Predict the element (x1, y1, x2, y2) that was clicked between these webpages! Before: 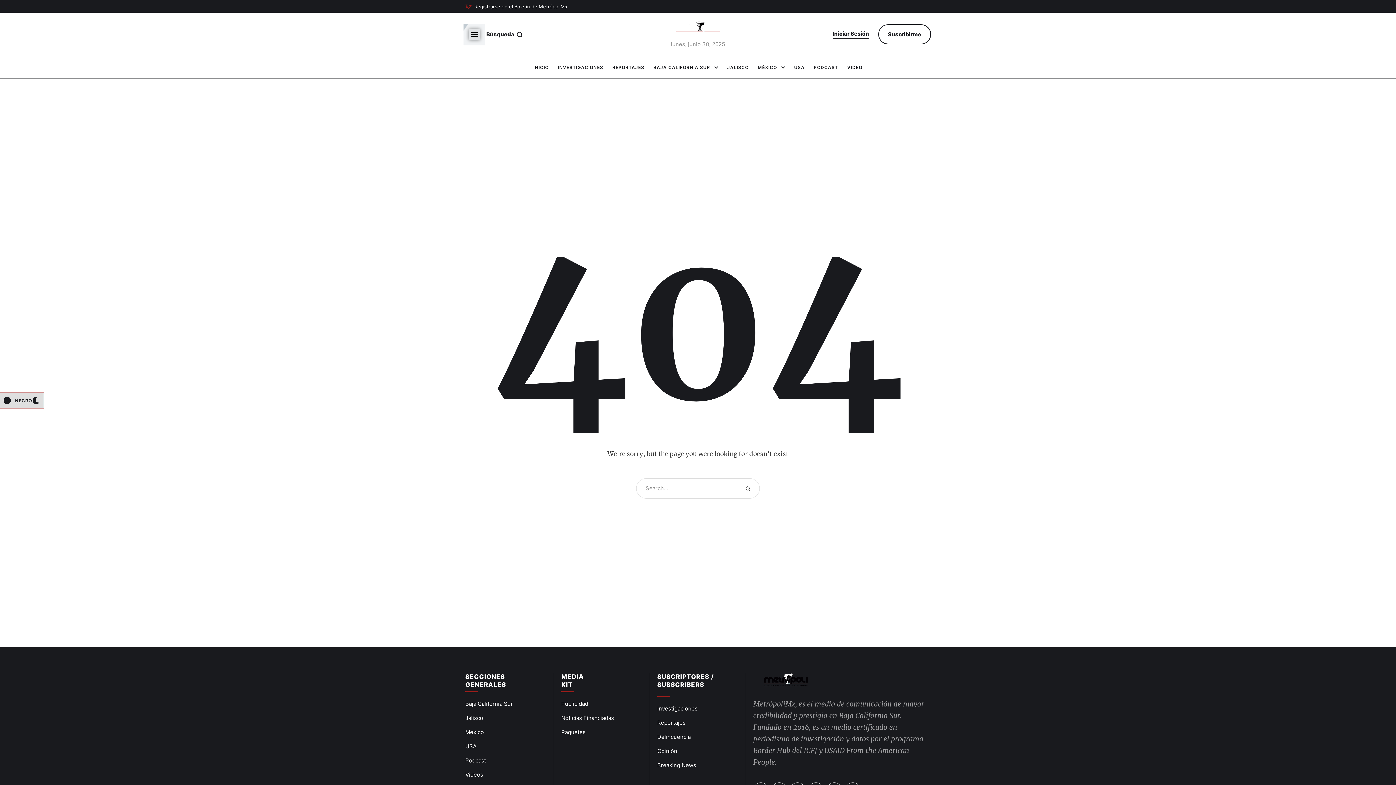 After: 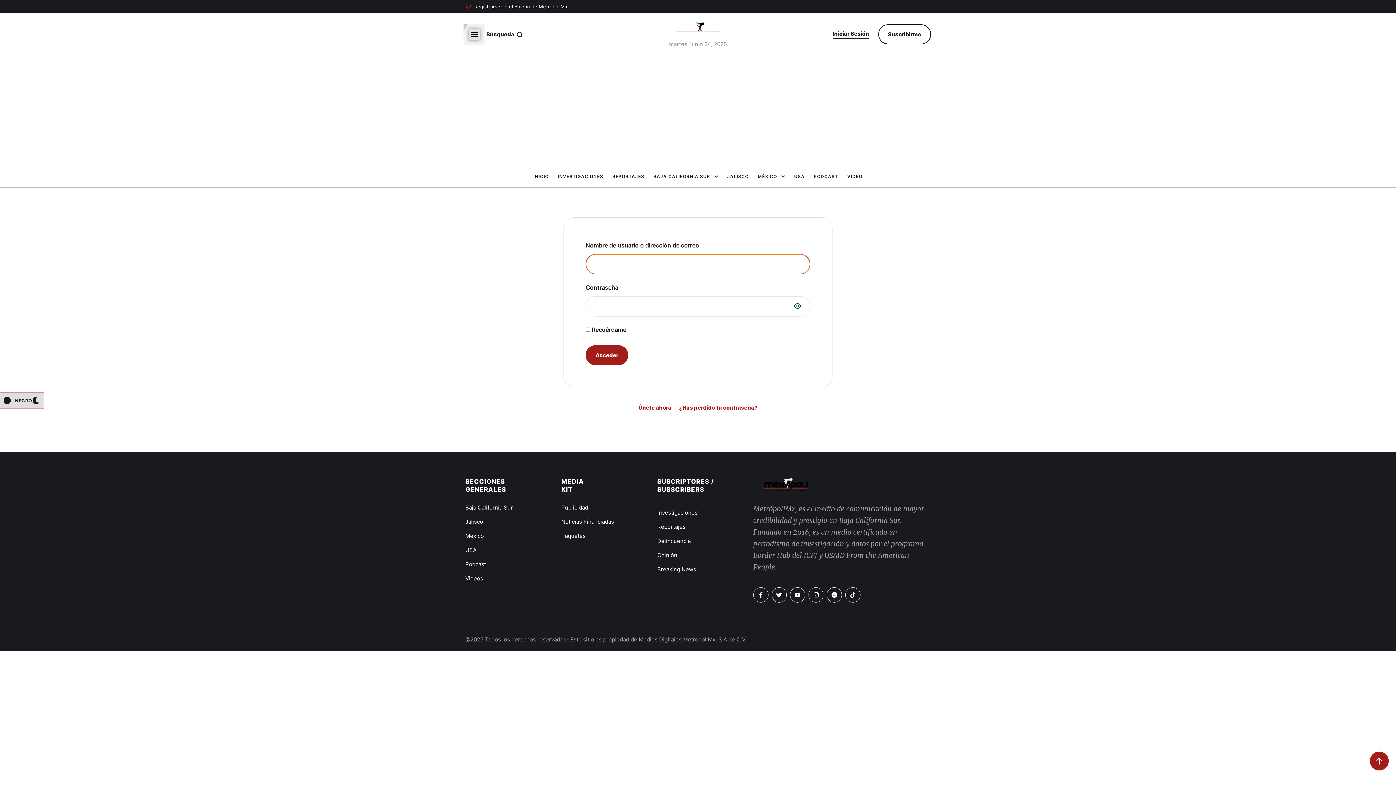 Action: label: Iniciar Sesión bbox: (832, 29, 869, 38)